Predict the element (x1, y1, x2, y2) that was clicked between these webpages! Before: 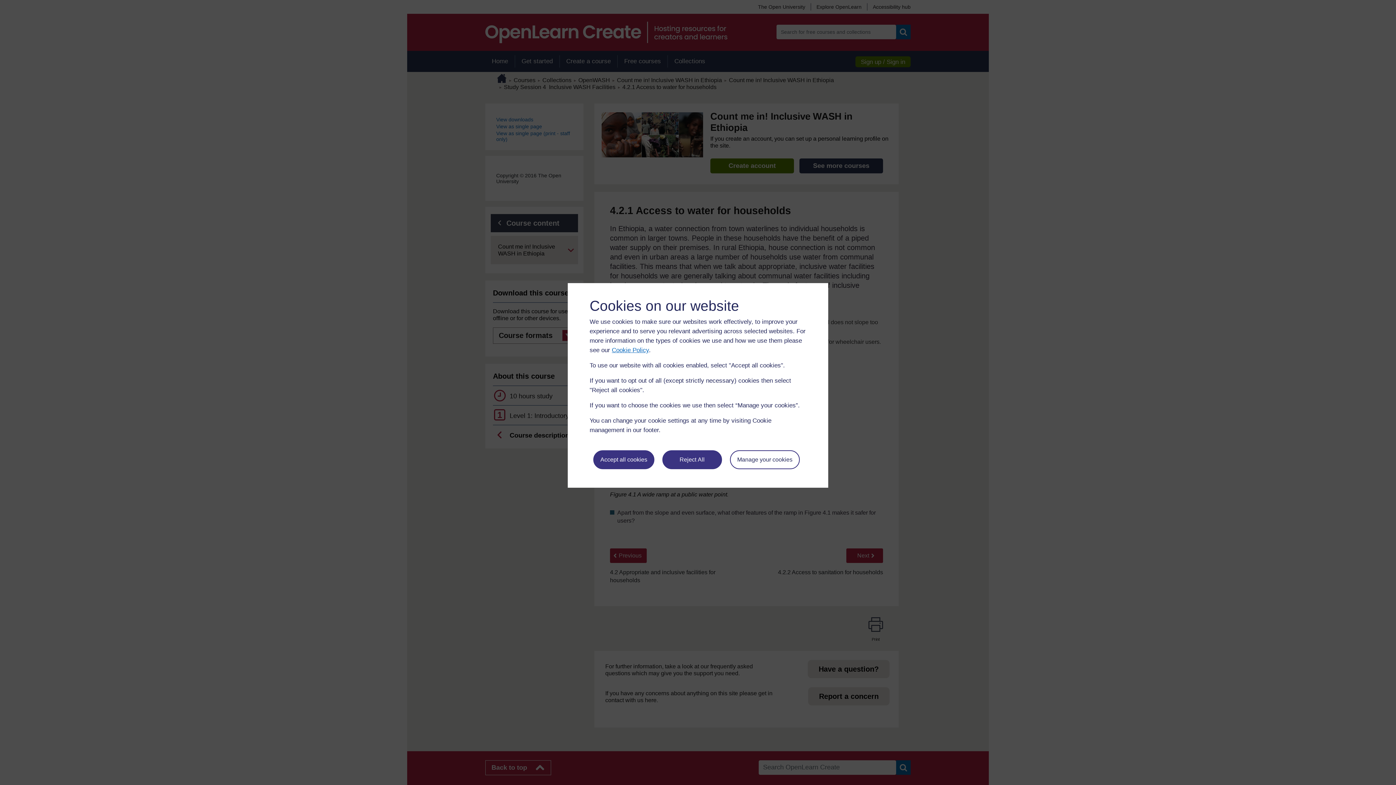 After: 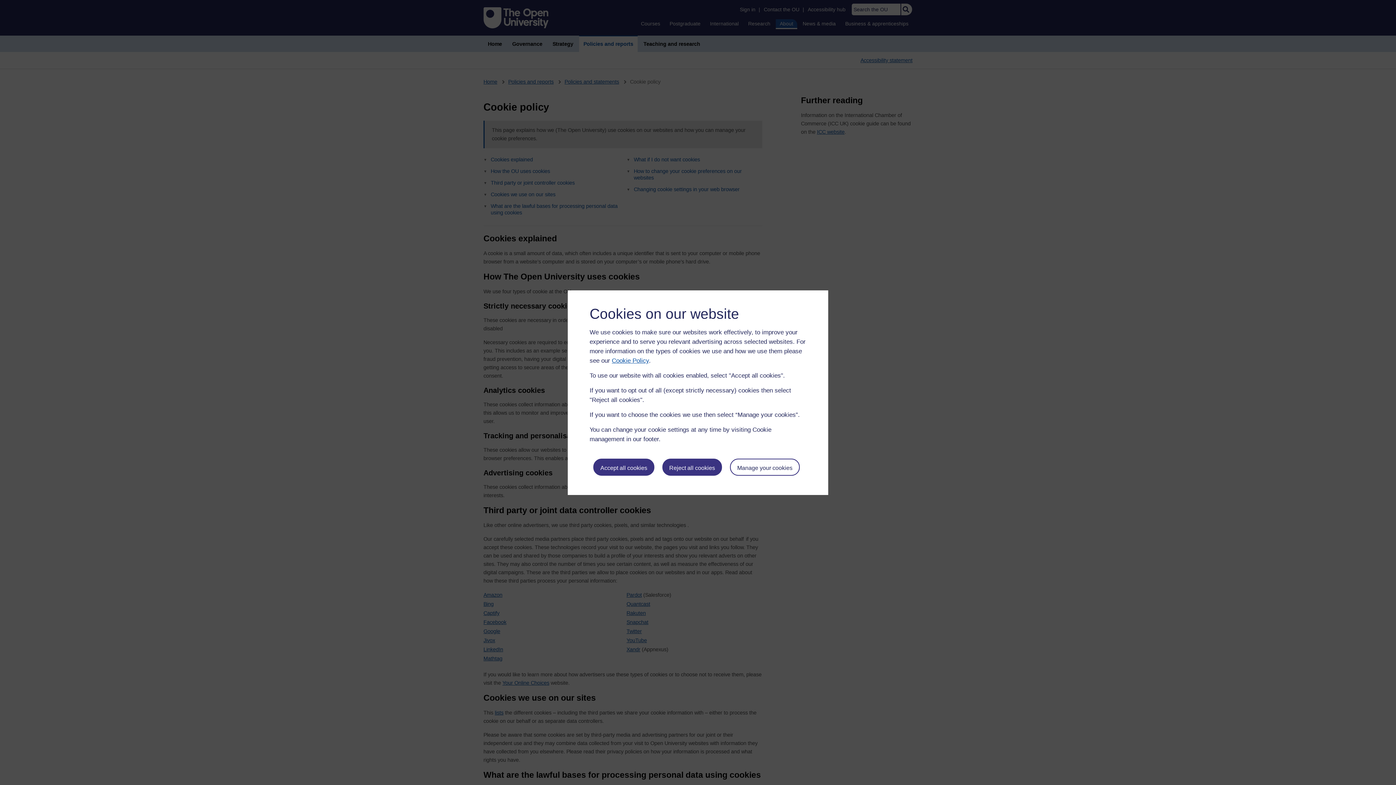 Action: label: Cookie Policy bbox: (612, 346, 649, 353)